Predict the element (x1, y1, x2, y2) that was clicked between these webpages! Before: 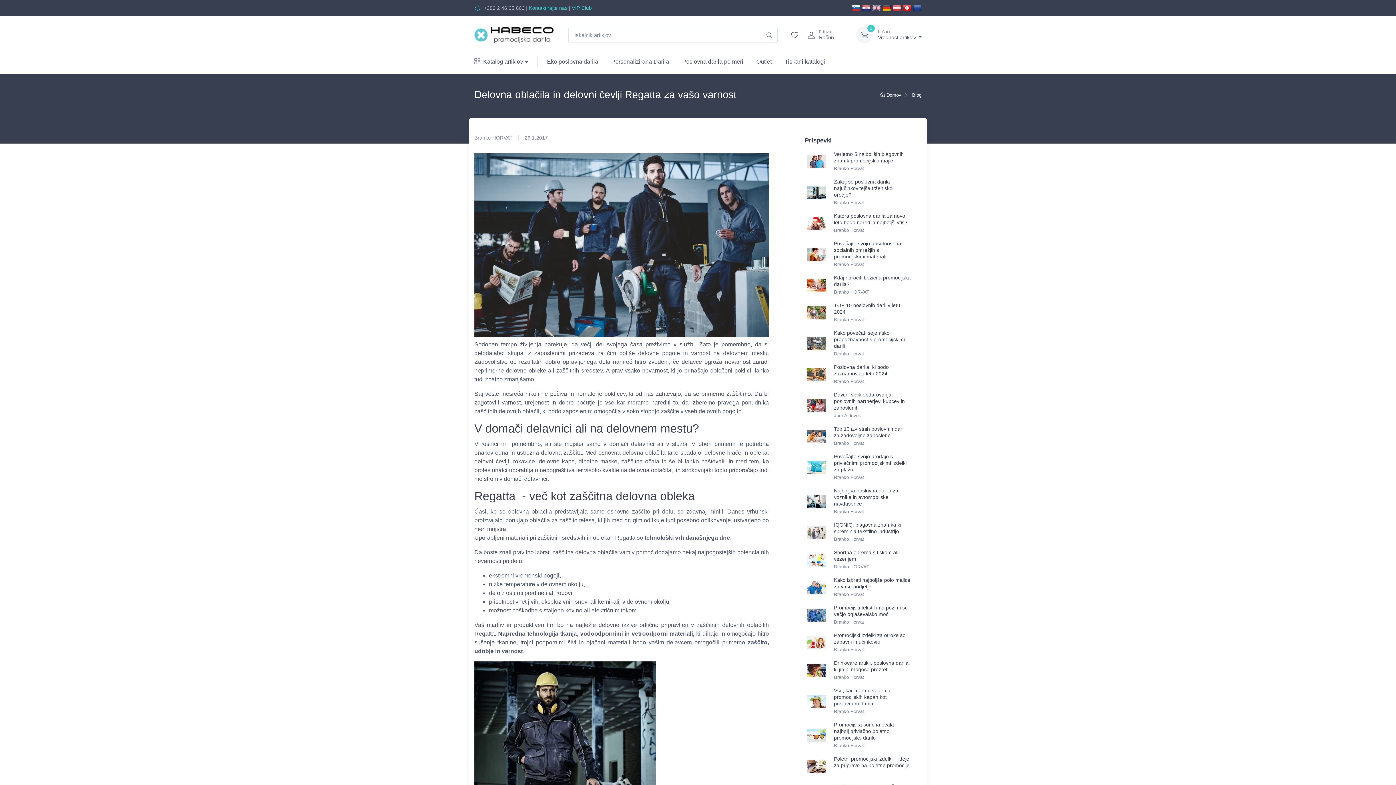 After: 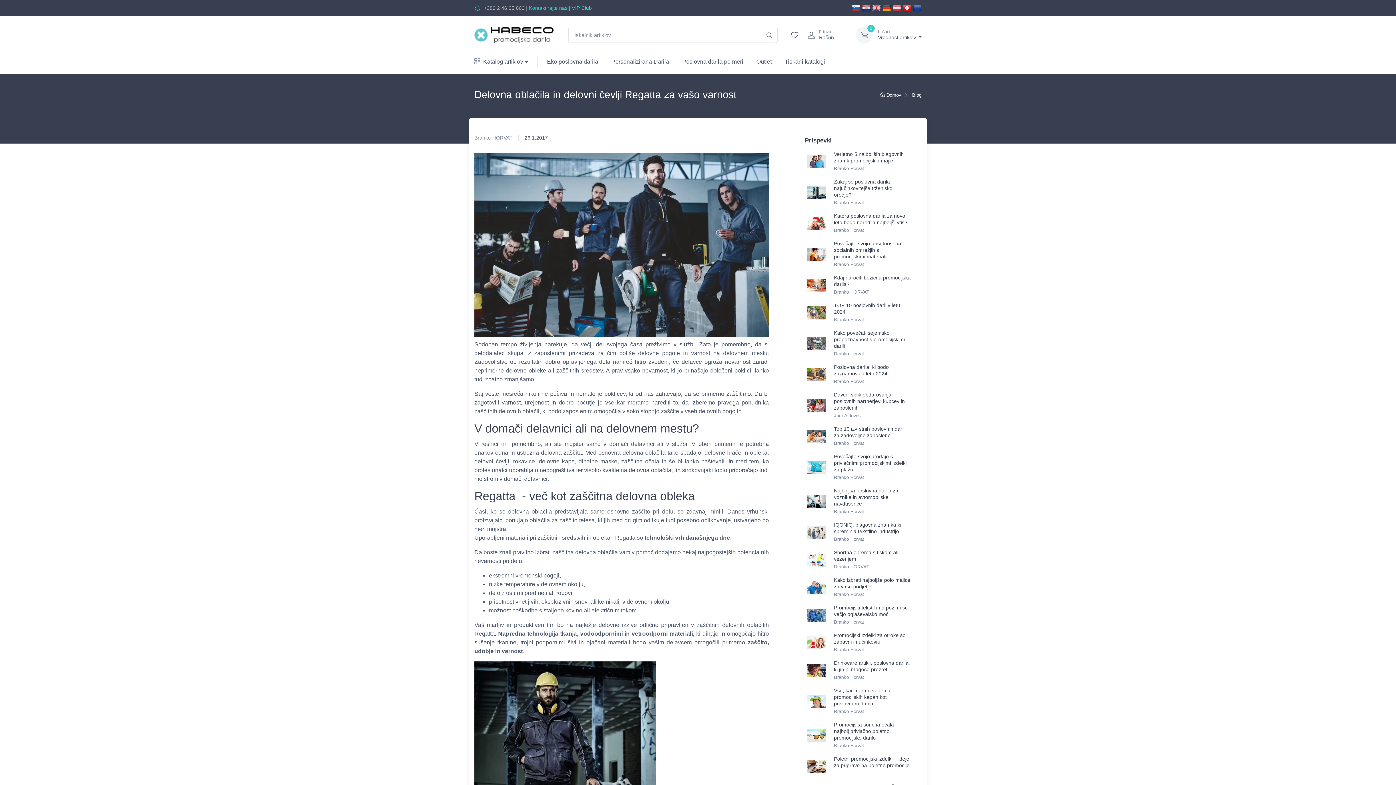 Action: label: 26.1.2017 bbox: (524, 134, 548, 141)